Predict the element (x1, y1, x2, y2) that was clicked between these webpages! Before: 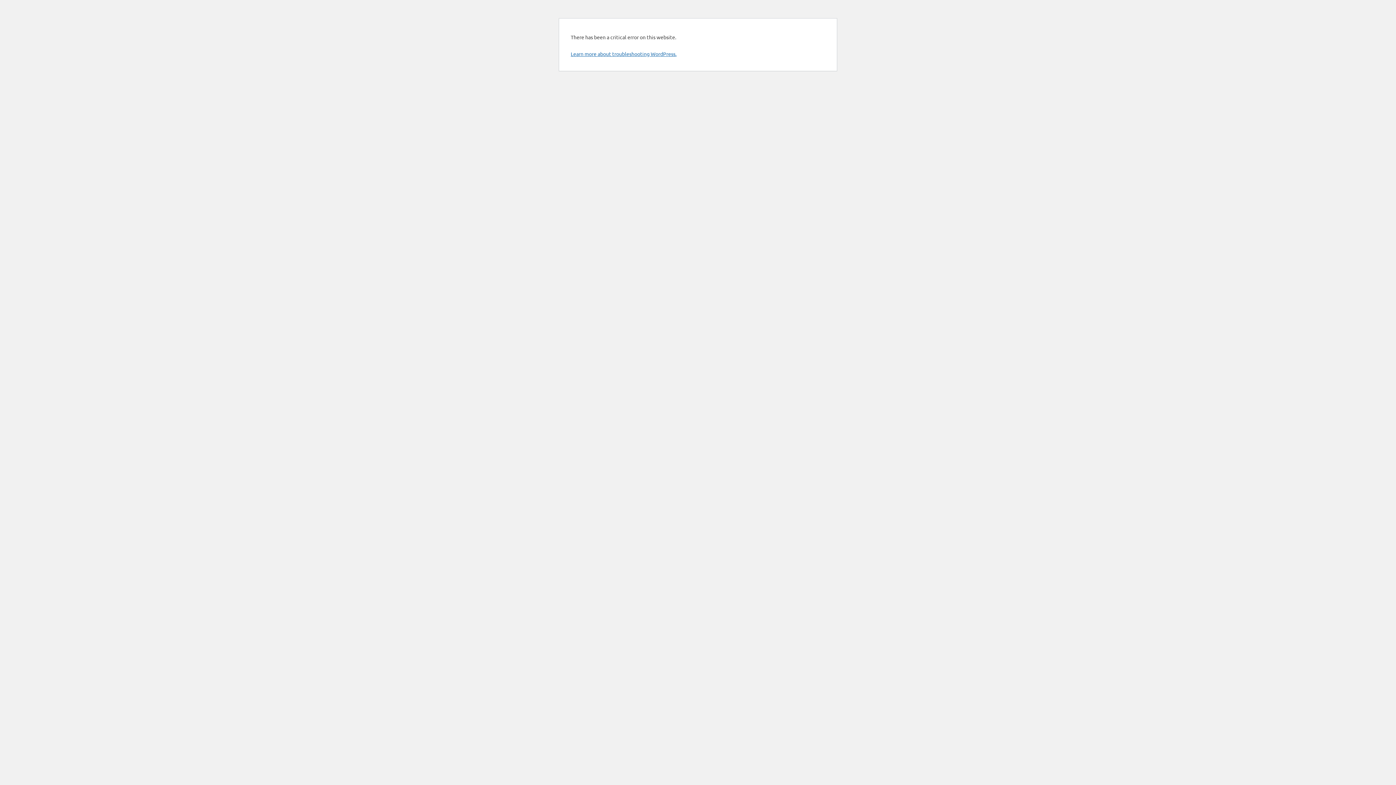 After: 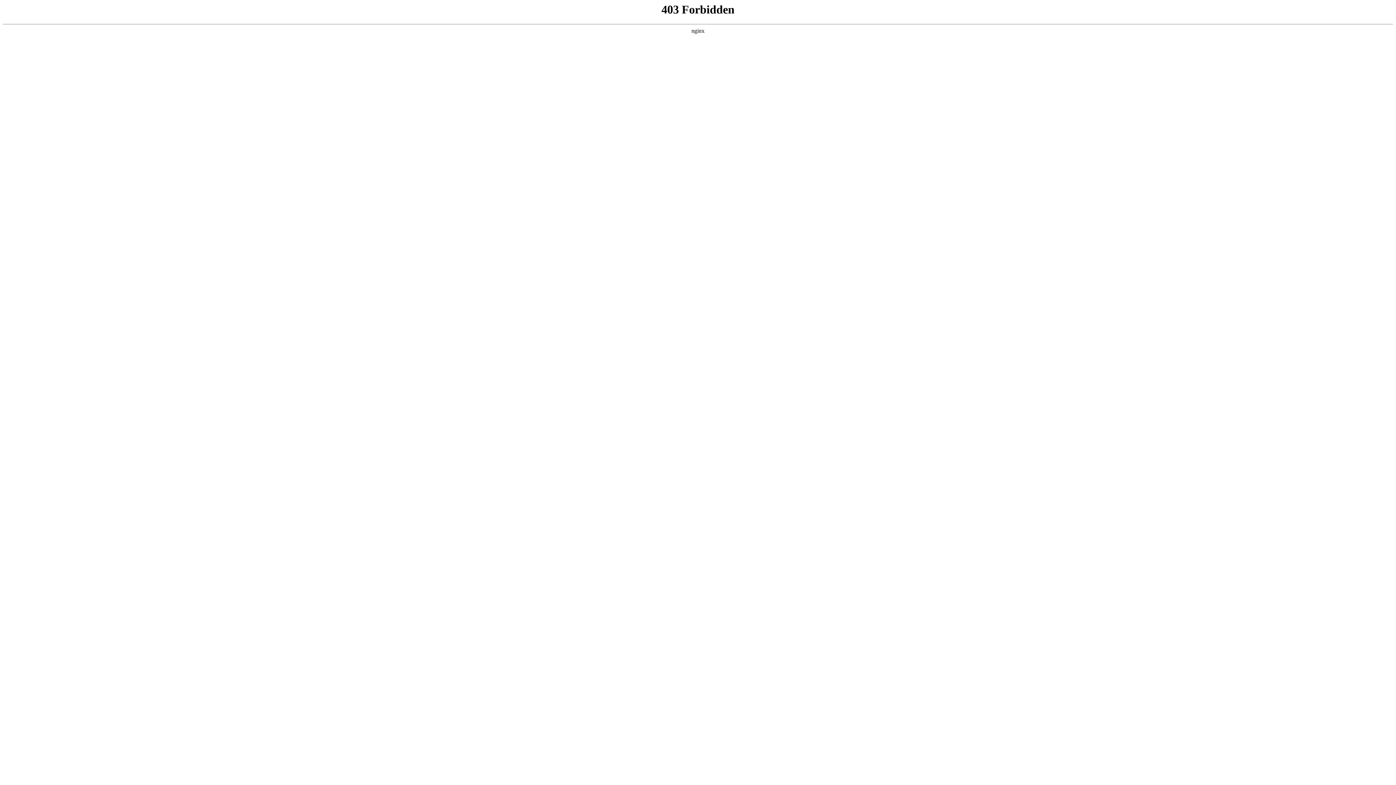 Action: bbox: (570, 50, 676, 57) label: Learn more about troubleshooting WordPress.